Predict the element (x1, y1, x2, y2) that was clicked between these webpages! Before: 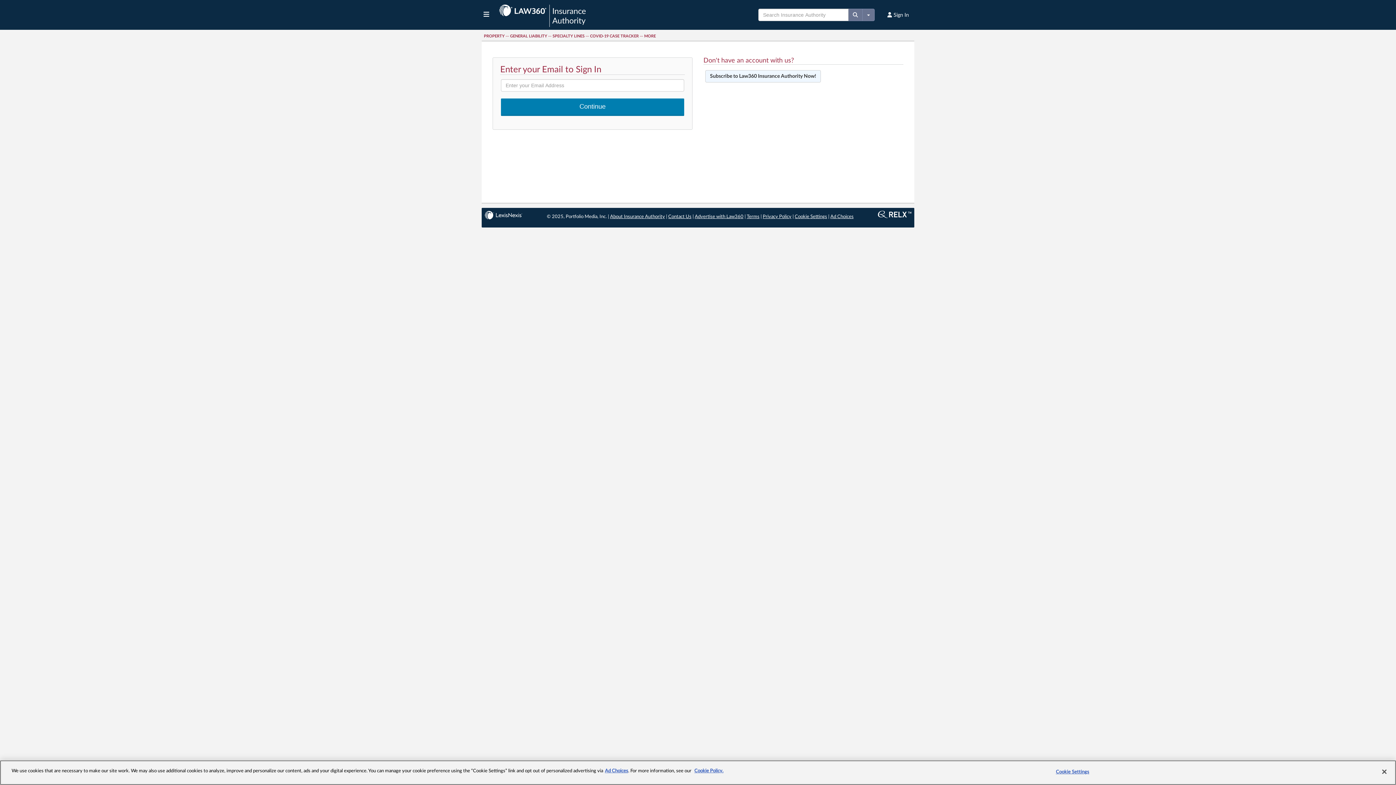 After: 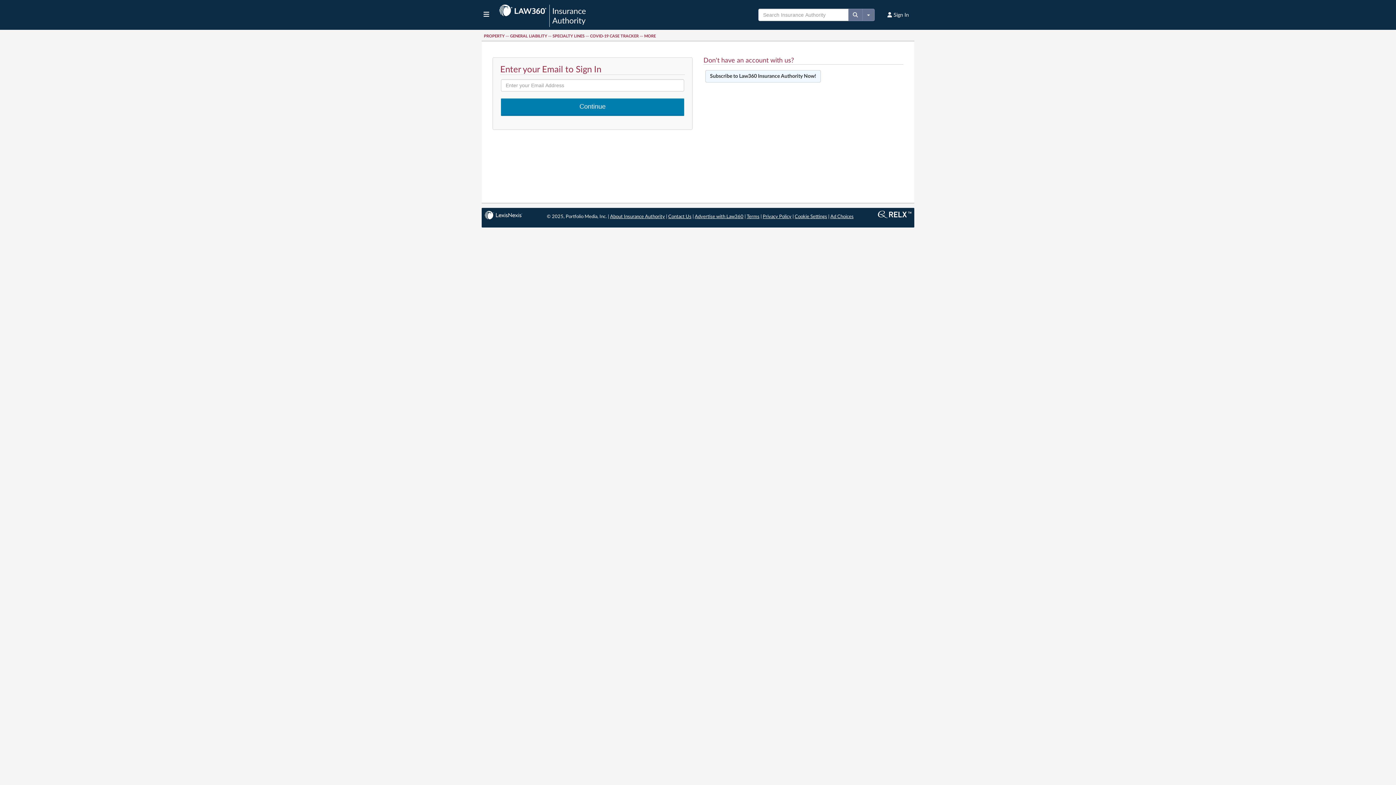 Action: label: Cookie Settings bbox: (794, 214, 827, 219)